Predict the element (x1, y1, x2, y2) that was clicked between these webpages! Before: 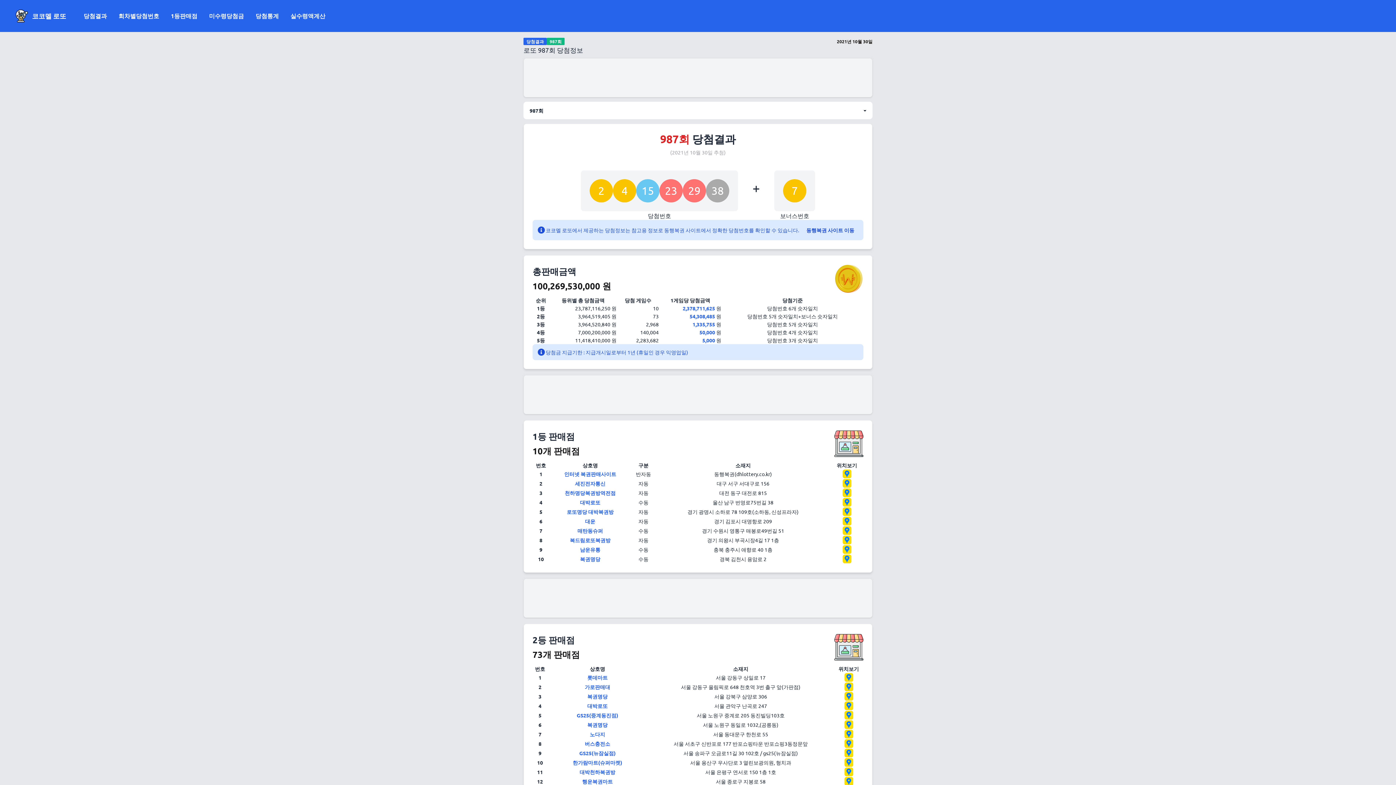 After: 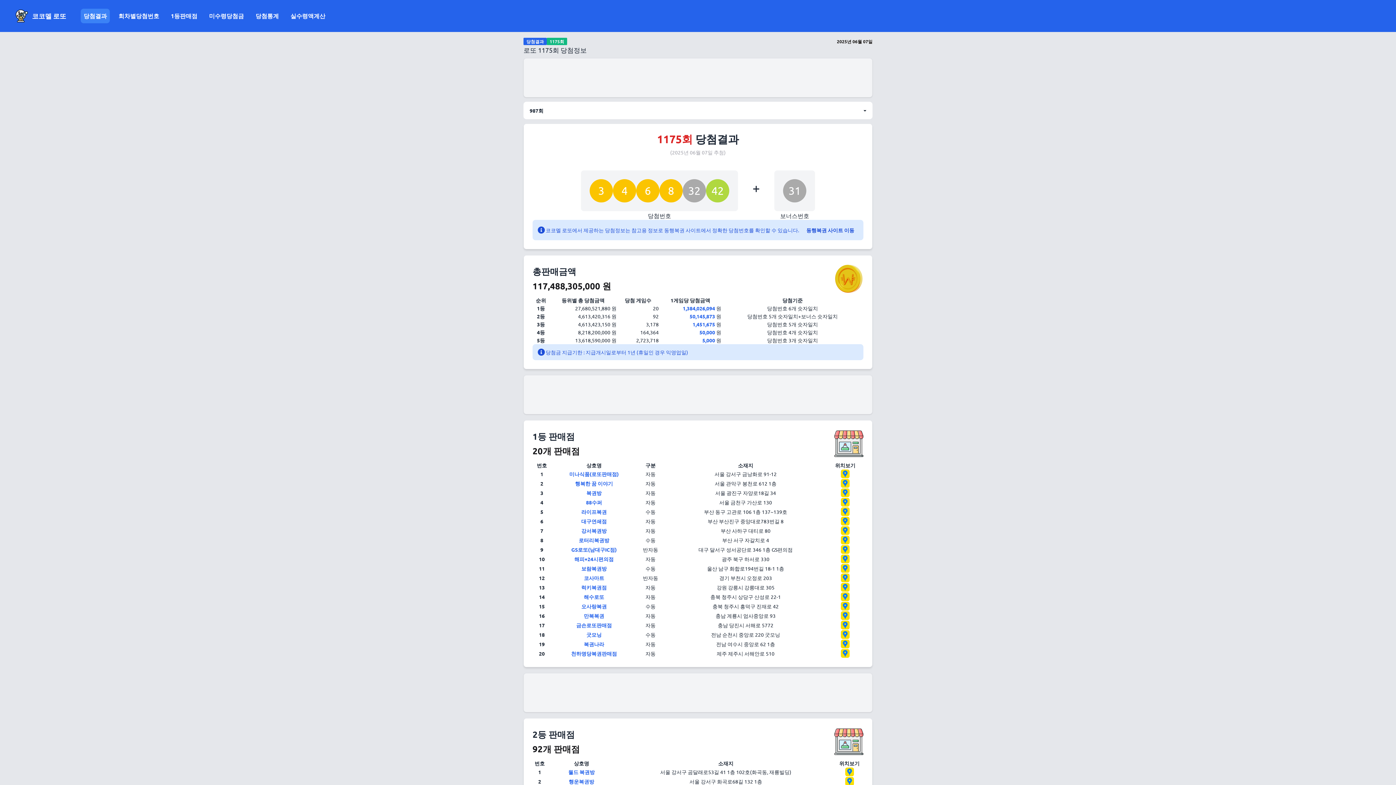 Action: label: 당첨결과 bbox: (80, 8, 109, 23)